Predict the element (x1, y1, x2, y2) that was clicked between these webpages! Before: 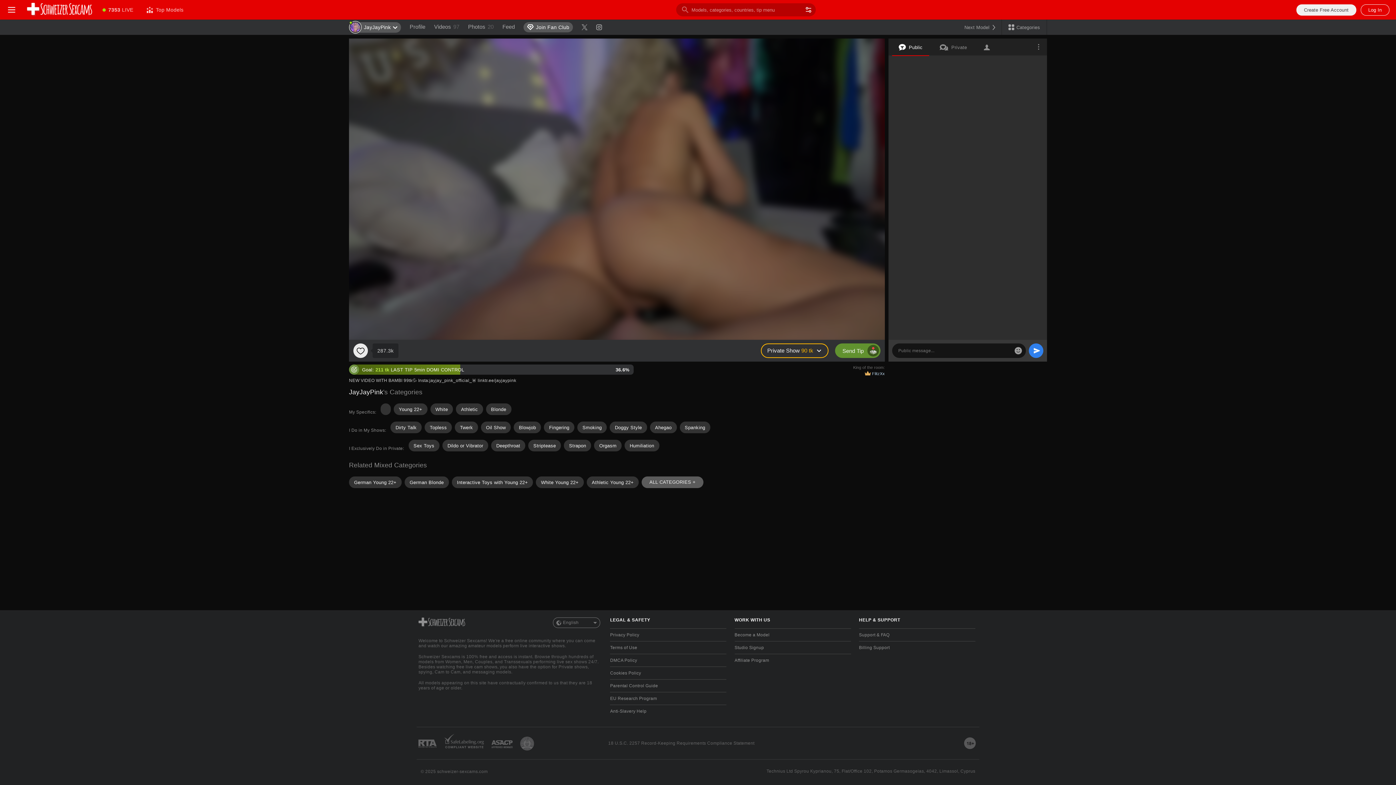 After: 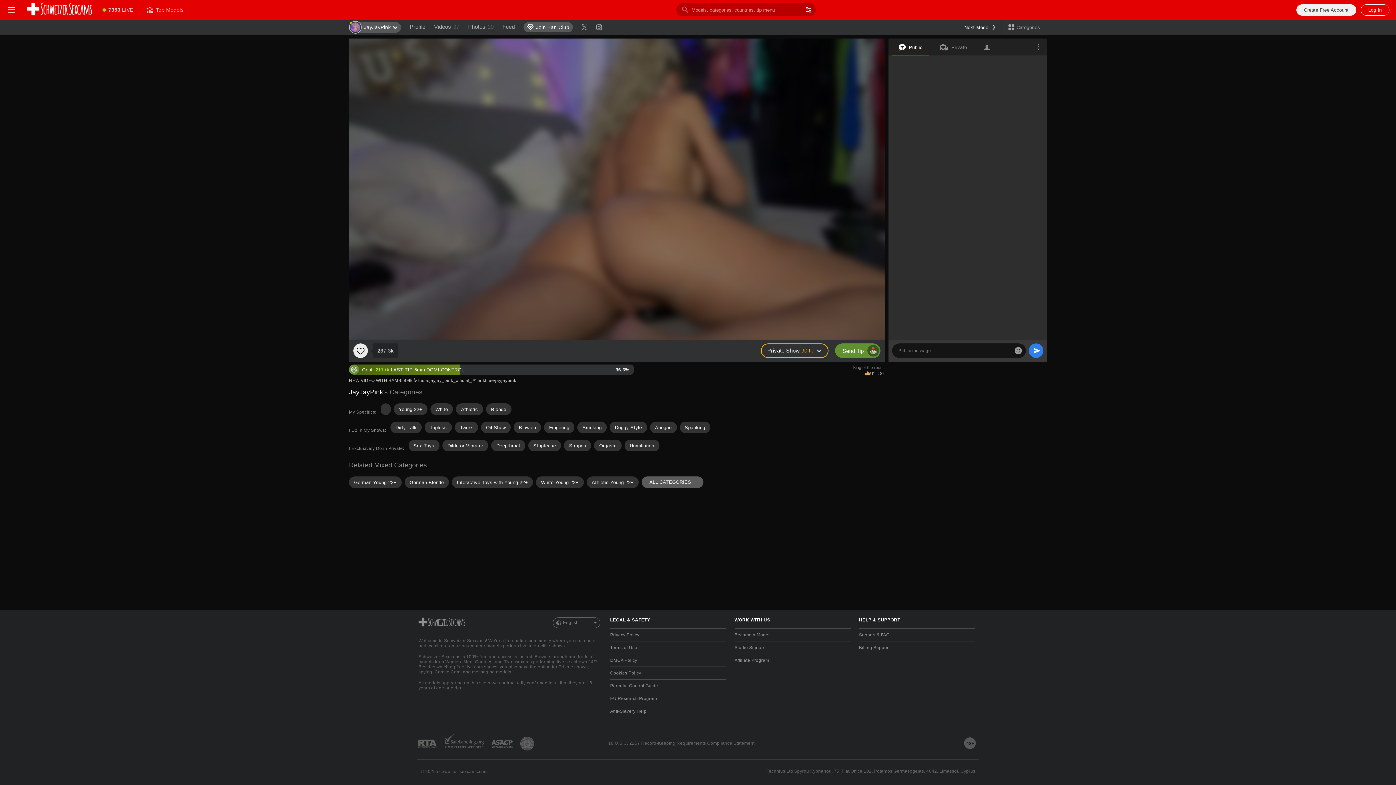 Action: bbox: (961, 19, 1001, 34) label: Next Model